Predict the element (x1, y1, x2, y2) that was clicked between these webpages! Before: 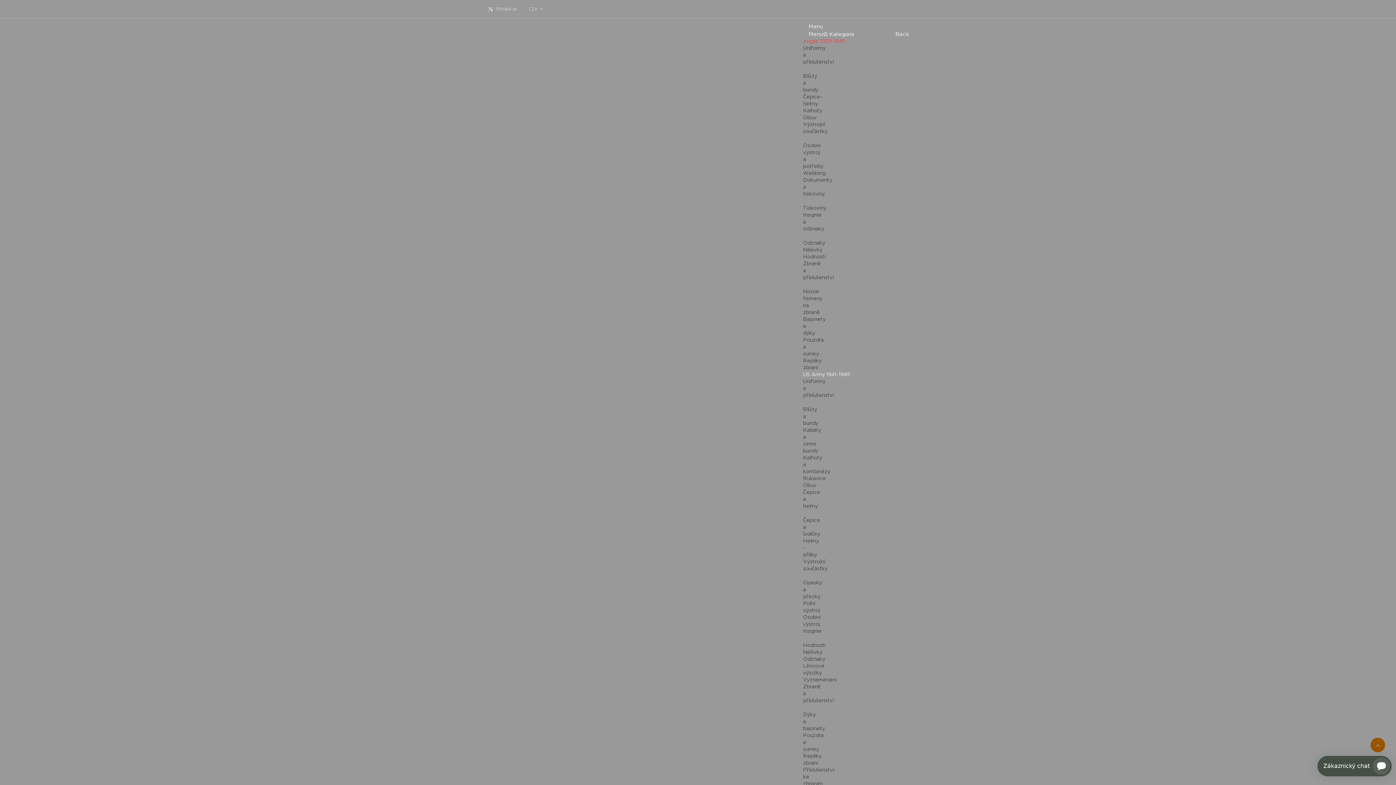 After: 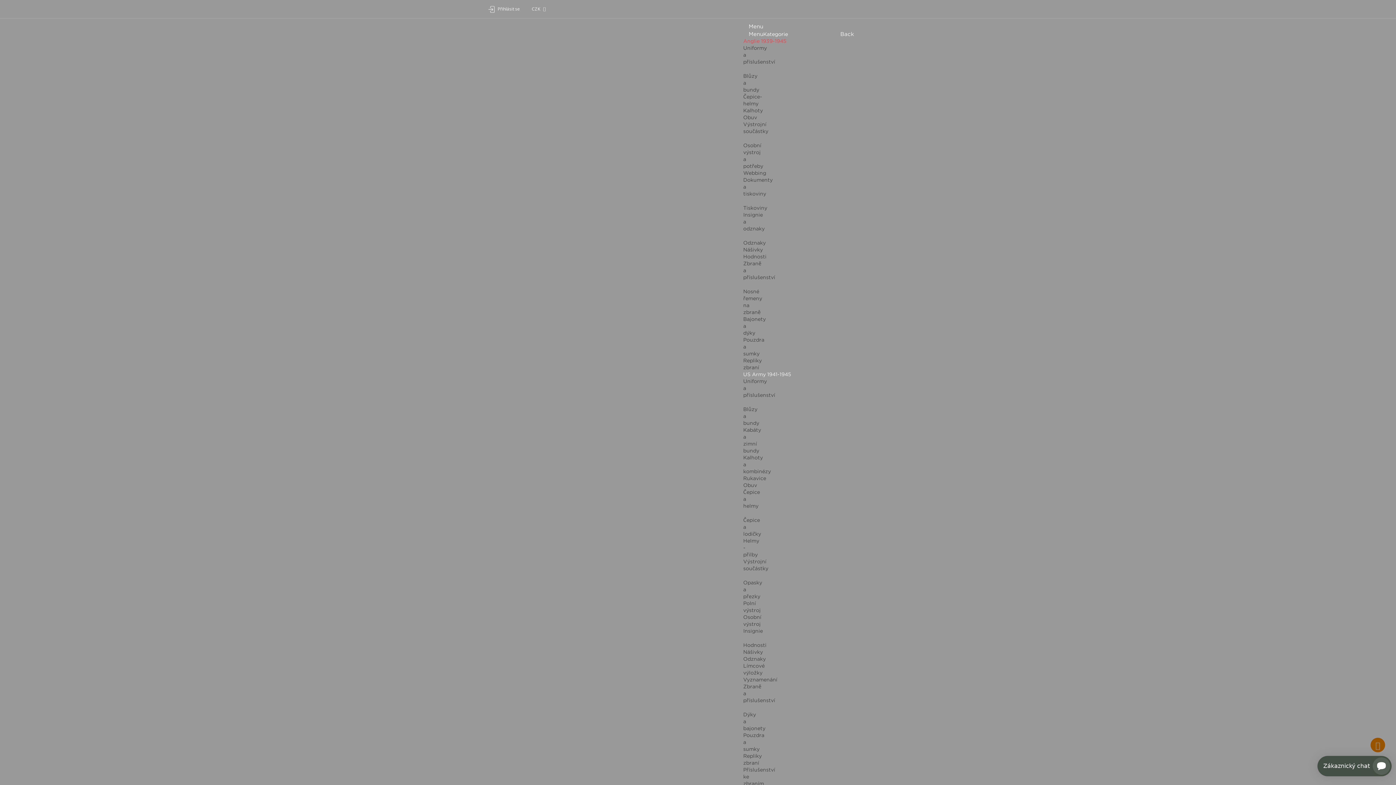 Action: bbox: (803, 483, 816, 488) label: Obuv